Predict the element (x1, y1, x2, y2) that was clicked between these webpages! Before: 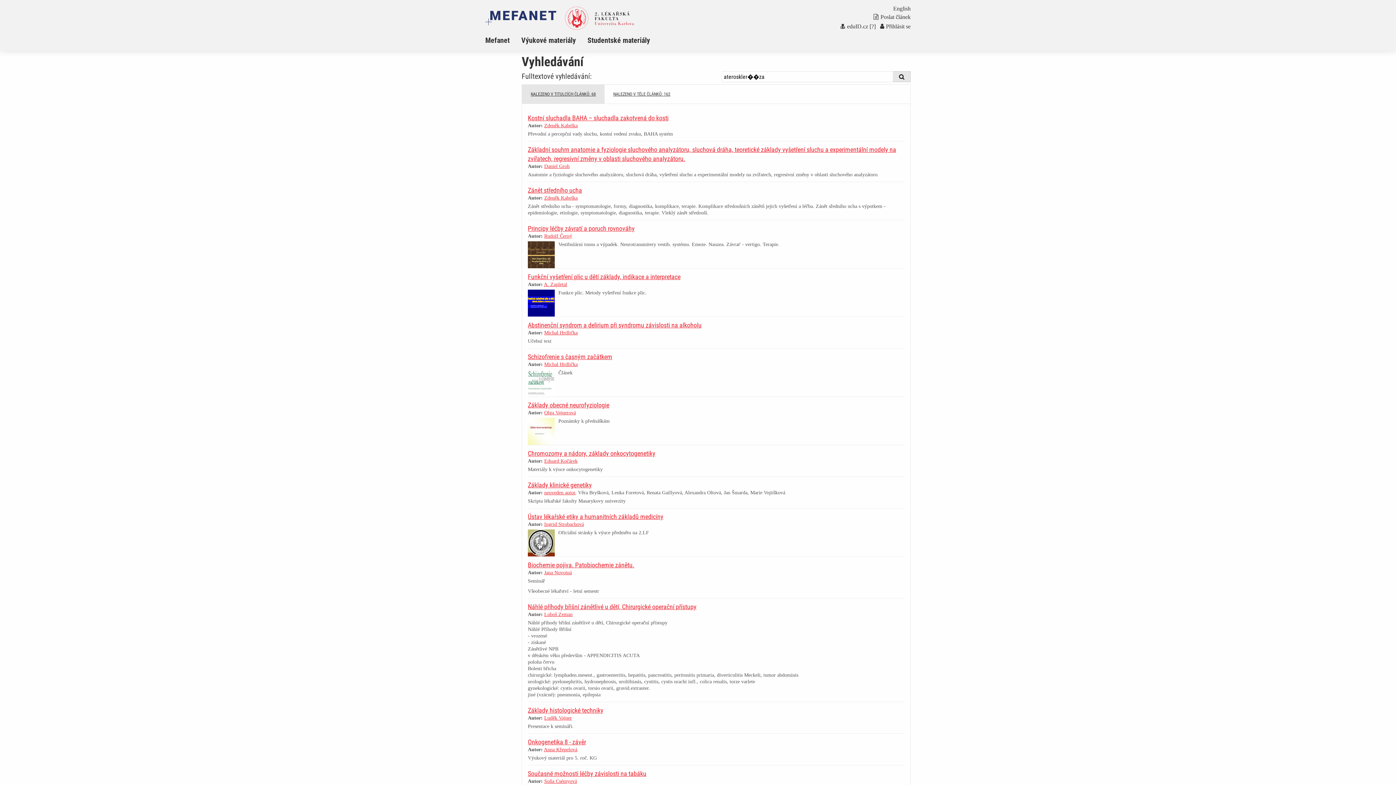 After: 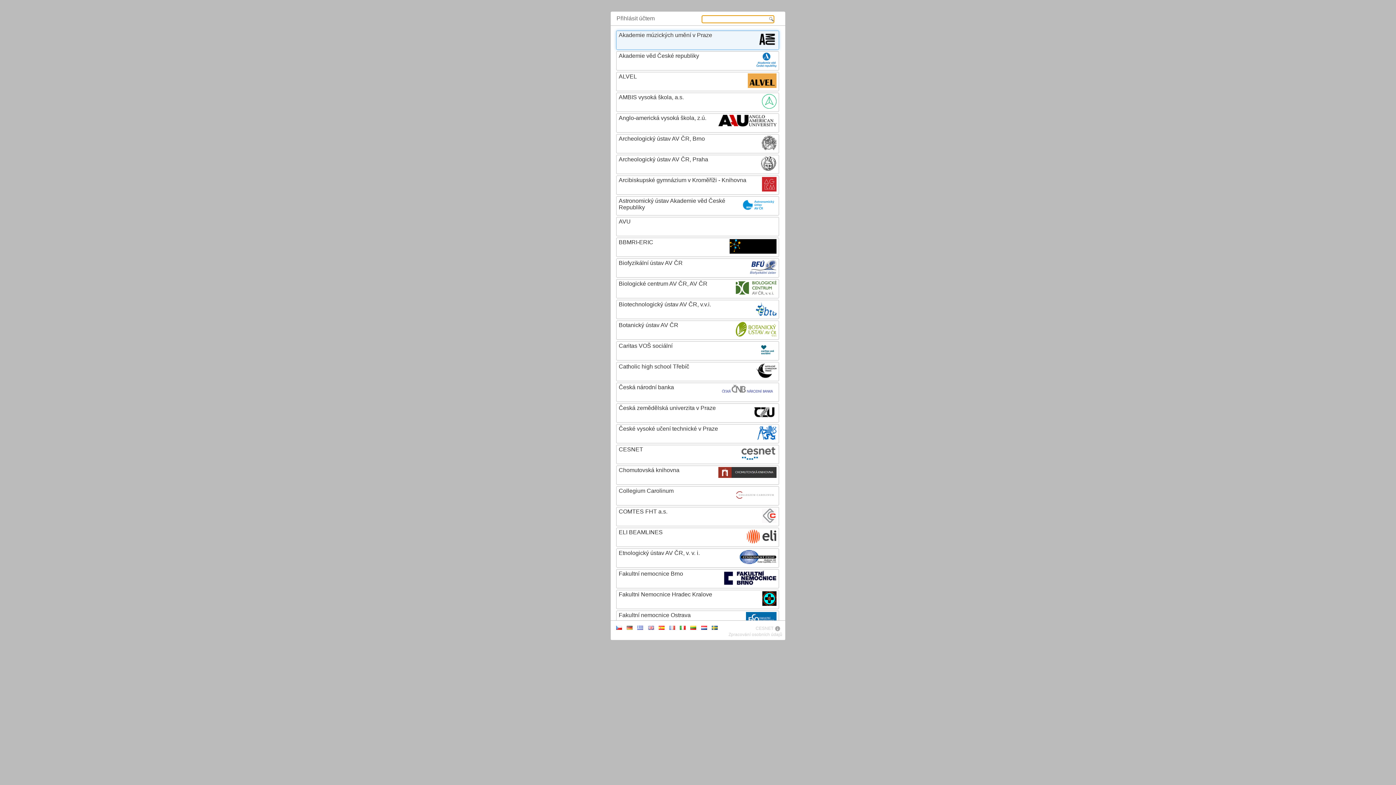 Action: bbox: (840, 23, 868, 29) label: eduID.cz